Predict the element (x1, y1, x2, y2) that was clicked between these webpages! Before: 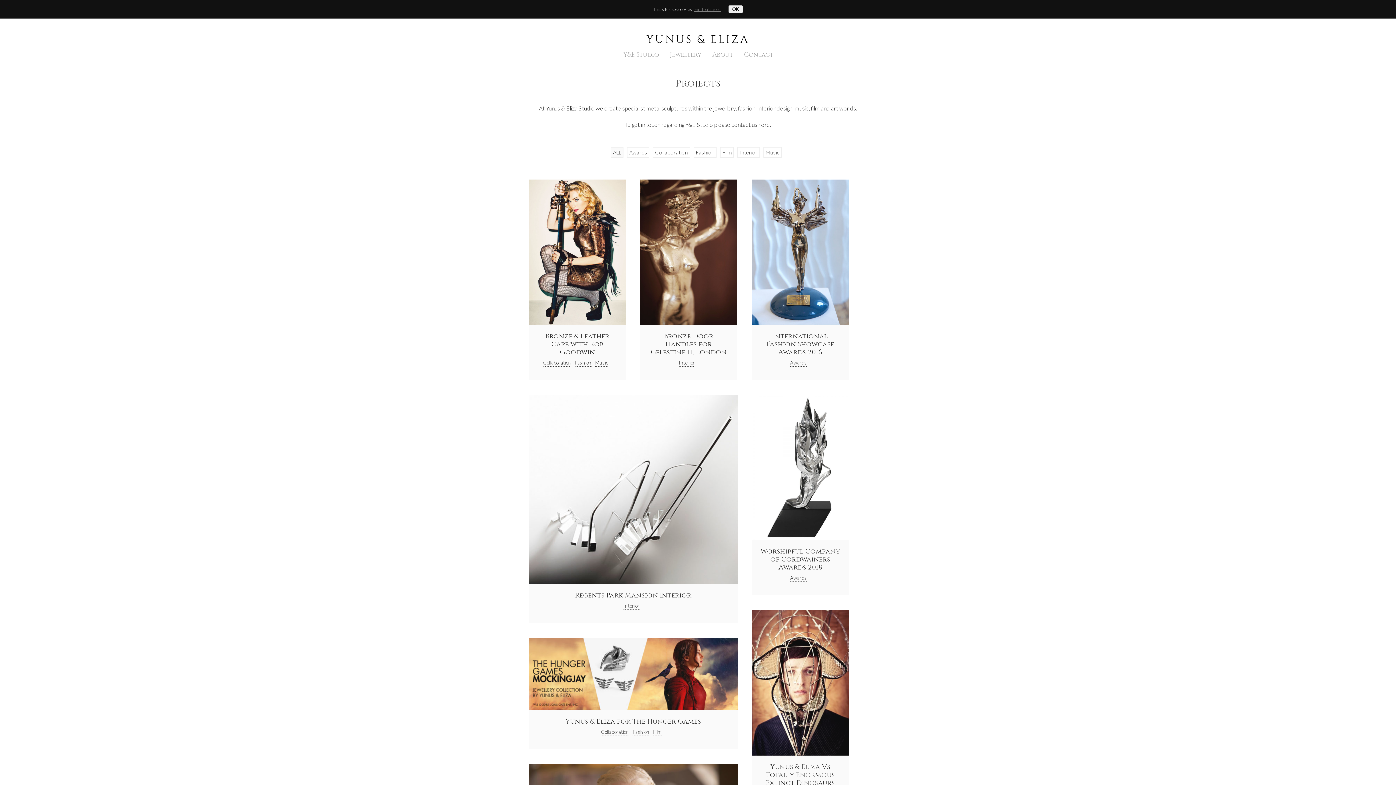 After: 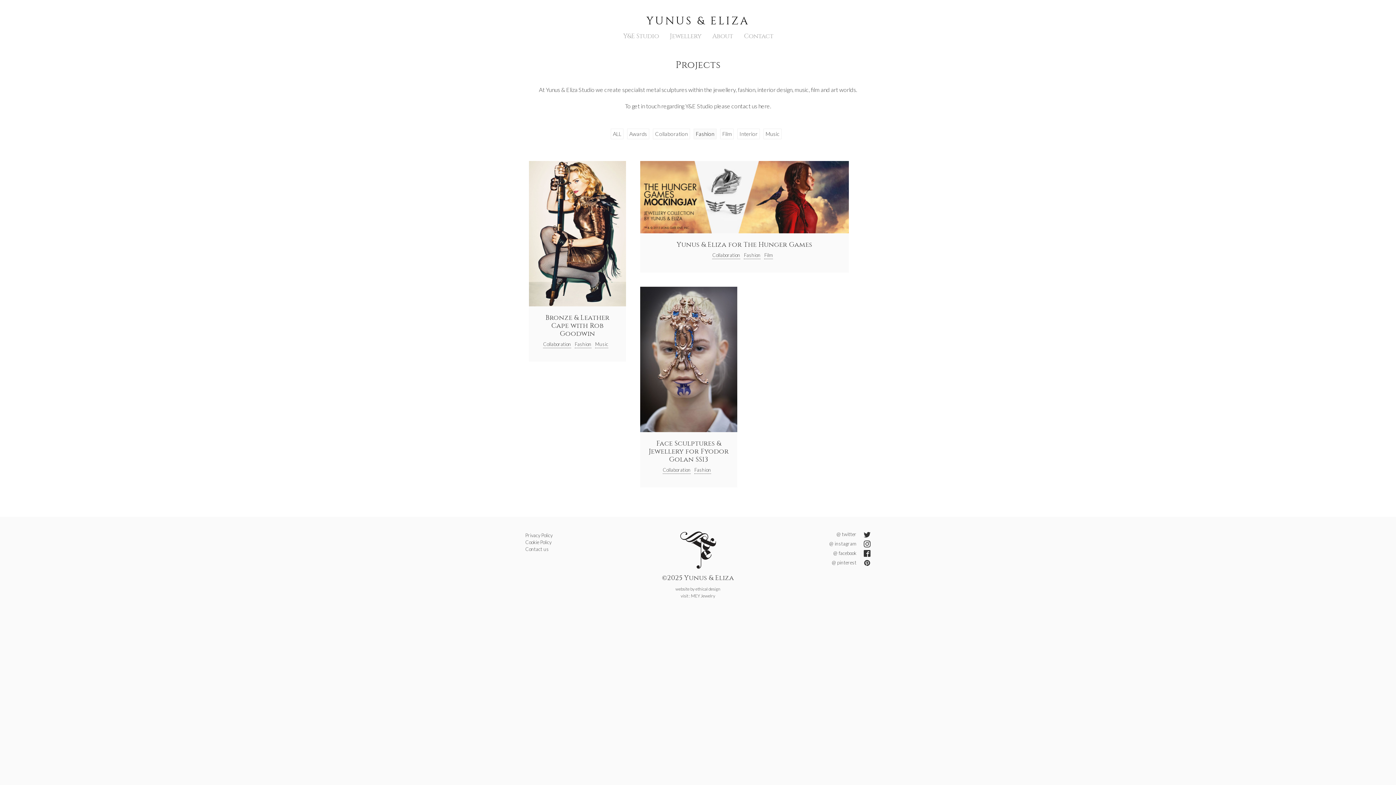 Action: bbox: (693, 147, 716, 157) label: Fashion